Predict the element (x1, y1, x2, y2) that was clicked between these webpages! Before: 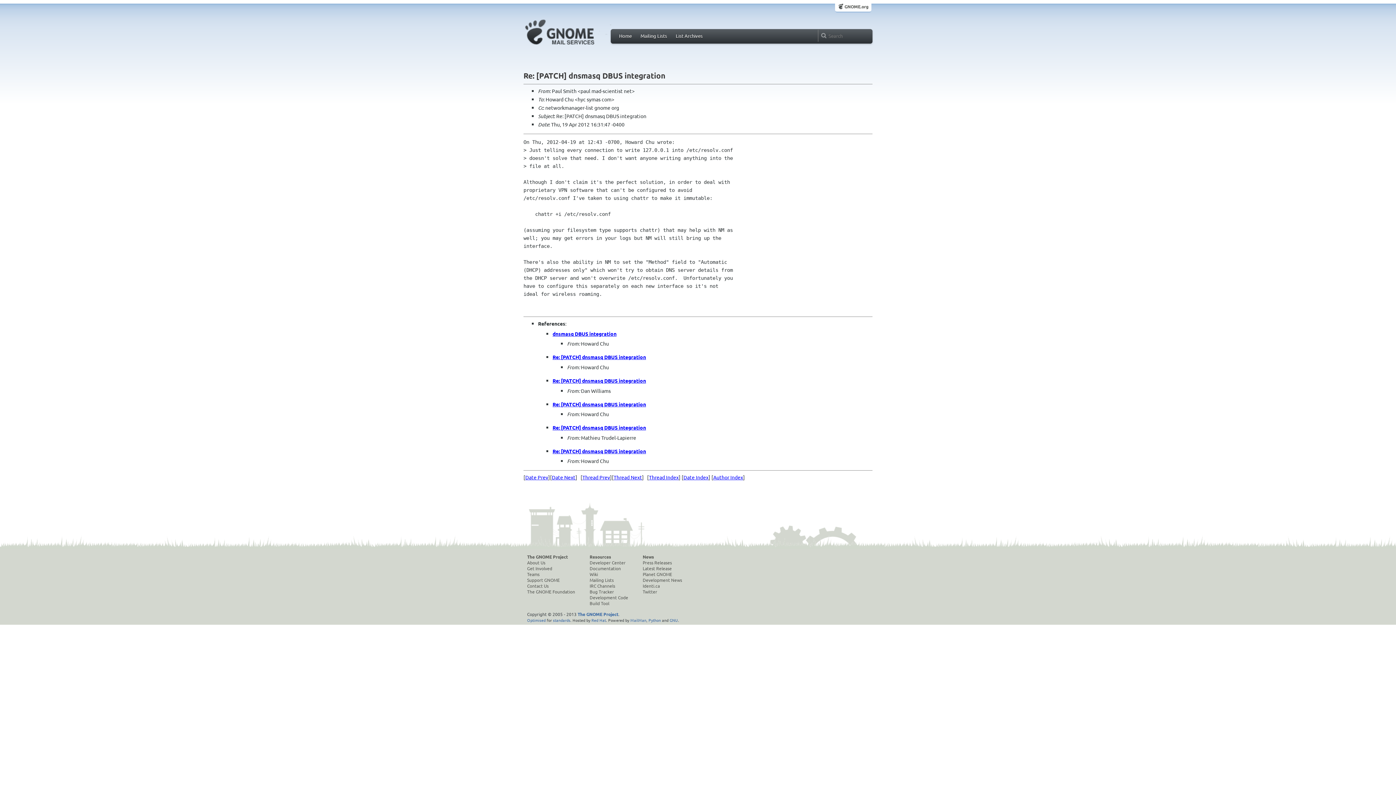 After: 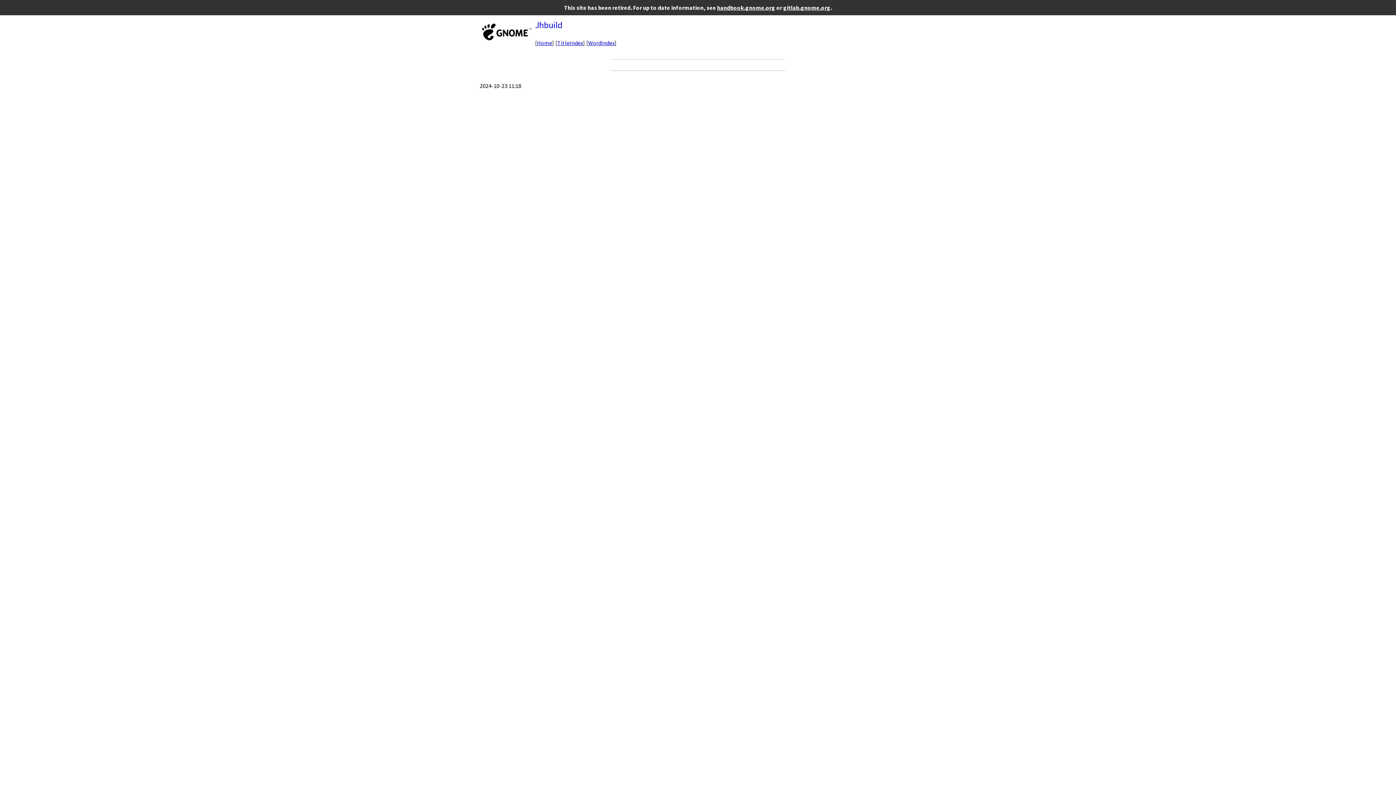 Action: bbox: (589, 600, 628, 606) label: Build Tool